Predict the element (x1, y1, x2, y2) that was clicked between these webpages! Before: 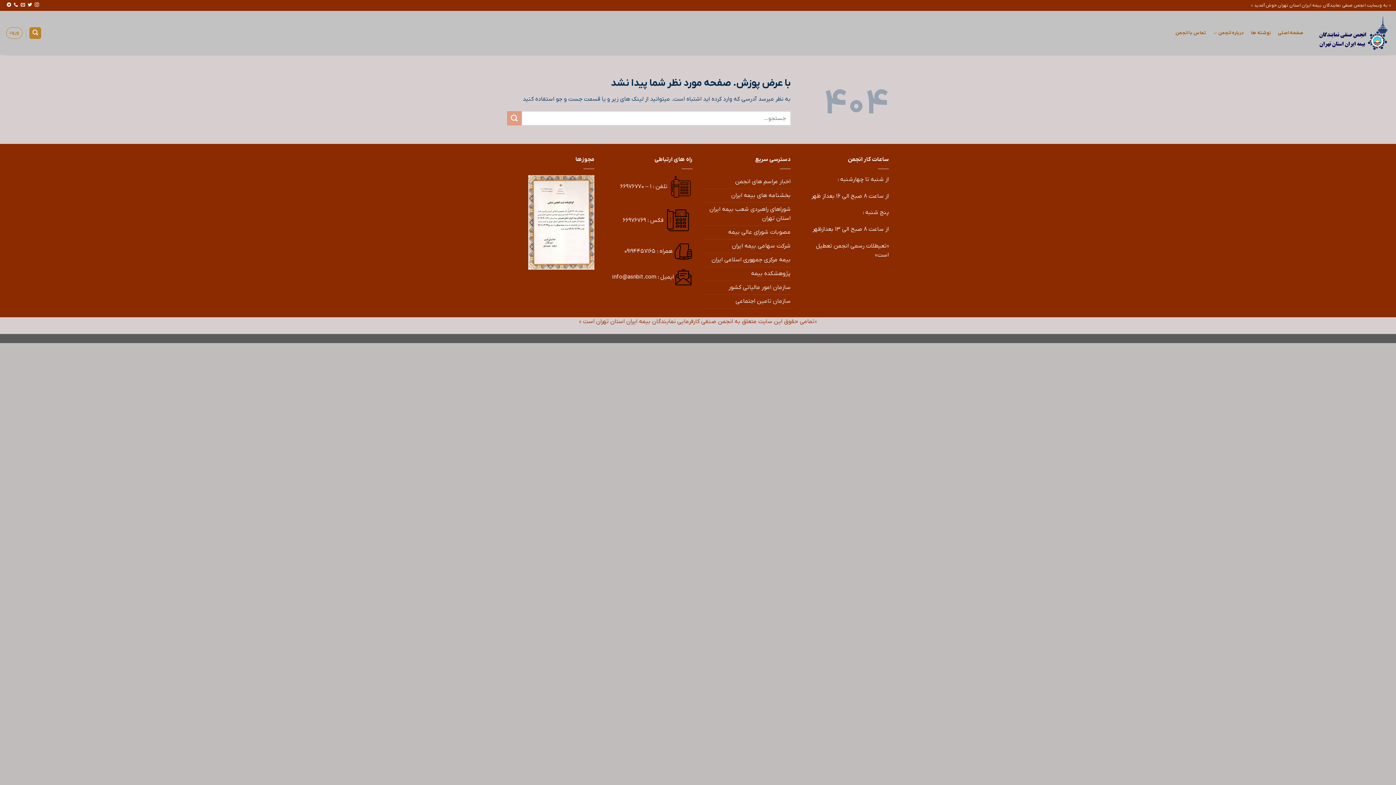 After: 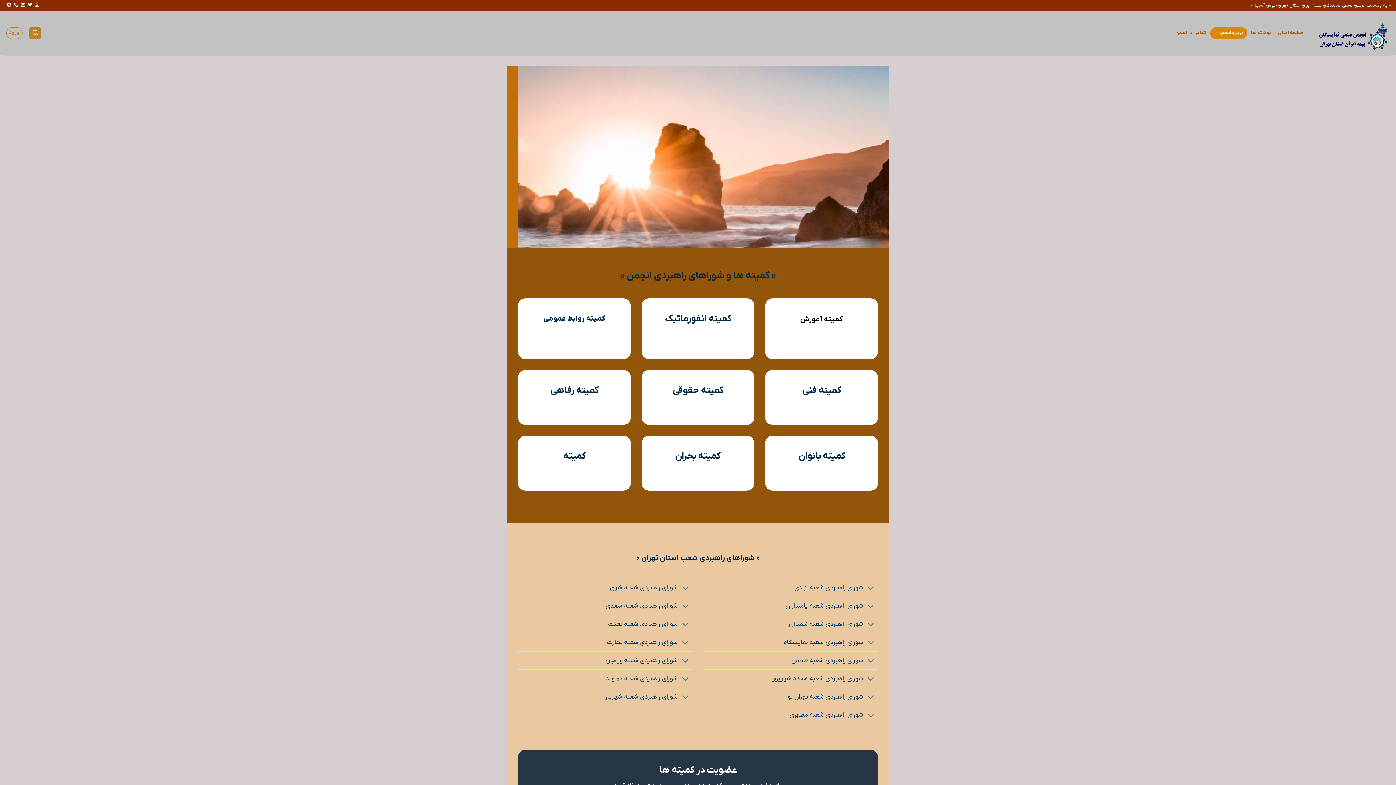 Action: label: شوراهای راهبردی شعب بیمه ایران استان تهران bbox: (703, 202, 790, 225)